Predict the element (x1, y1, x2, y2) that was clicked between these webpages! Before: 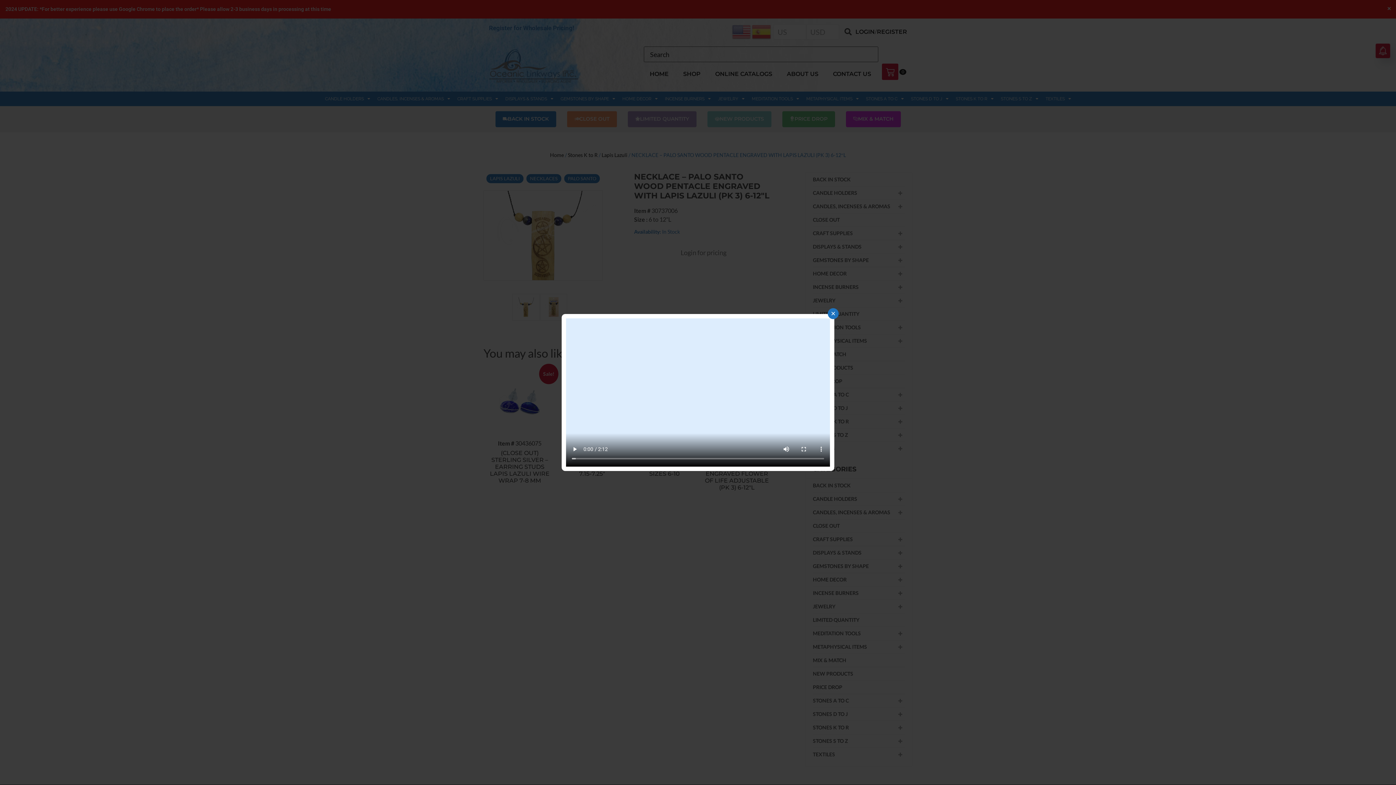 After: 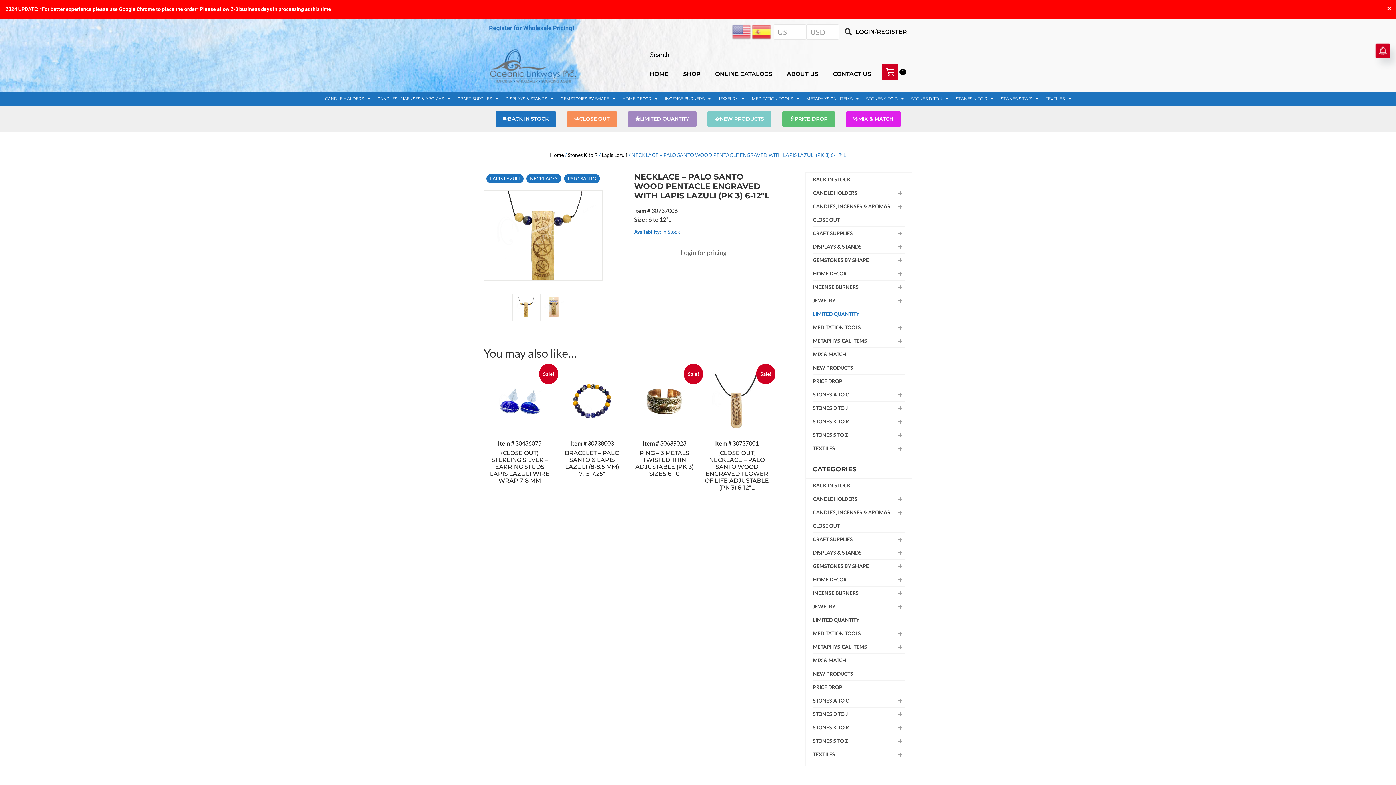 Action: bbox: (828, 308, 838, 319) label: ×